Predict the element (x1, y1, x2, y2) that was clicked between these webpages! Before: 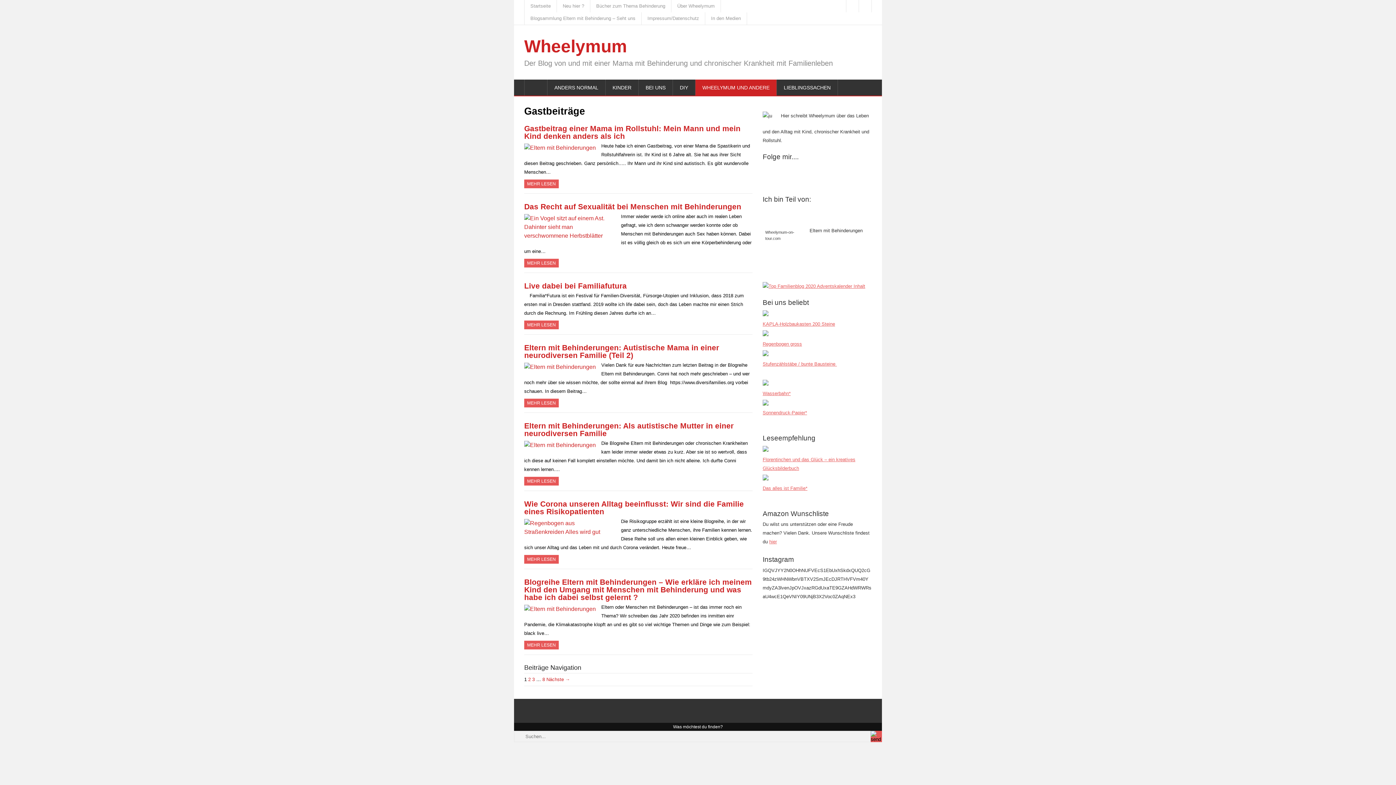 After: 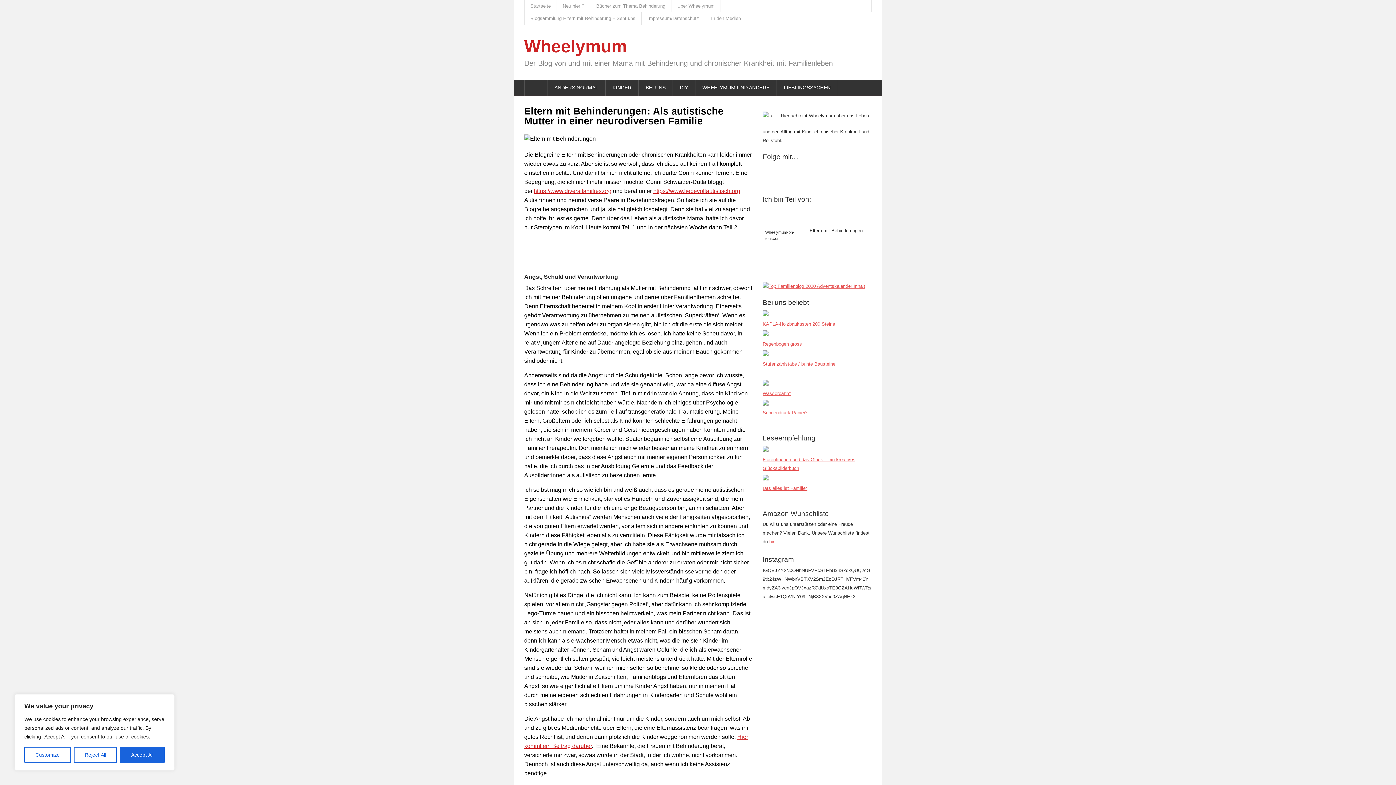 Action: bbox: (524, 421, 733, 437) label: Eltern mit Behinderungen: Als autistische Mutter in einer neurodiversen Familie